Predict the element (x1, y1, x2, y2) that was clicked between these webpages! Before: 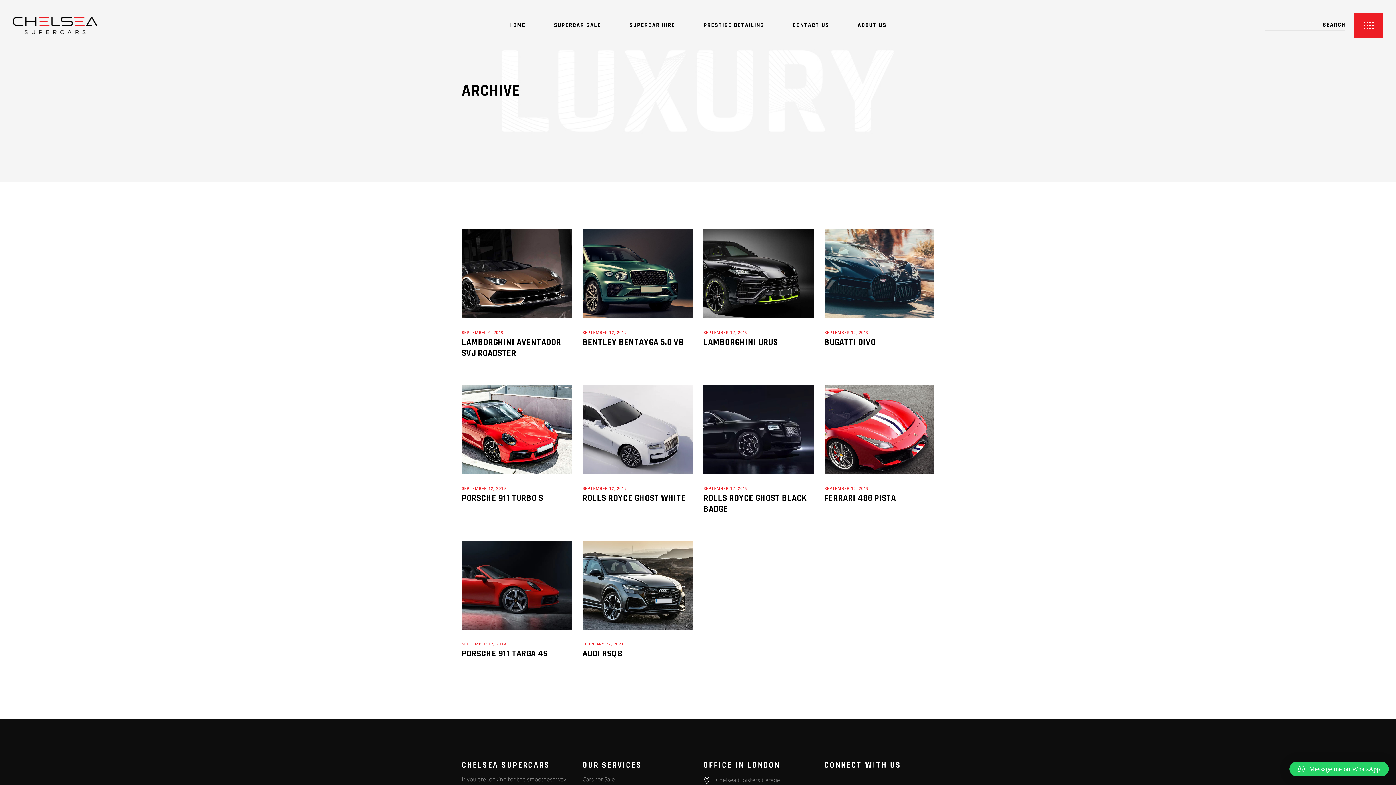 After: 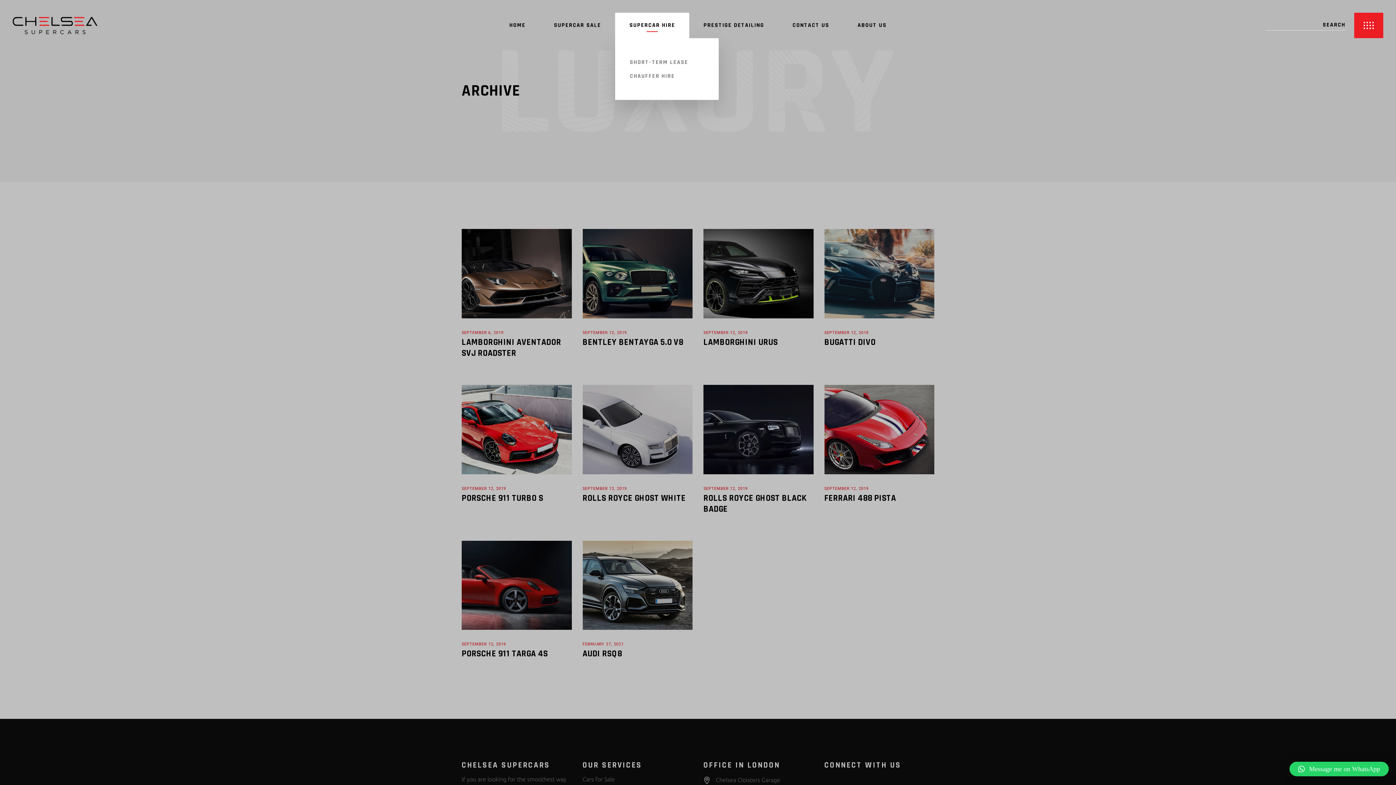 Action: bbox: (615, 12, 689, 38) label: SUPERCAR HIRE